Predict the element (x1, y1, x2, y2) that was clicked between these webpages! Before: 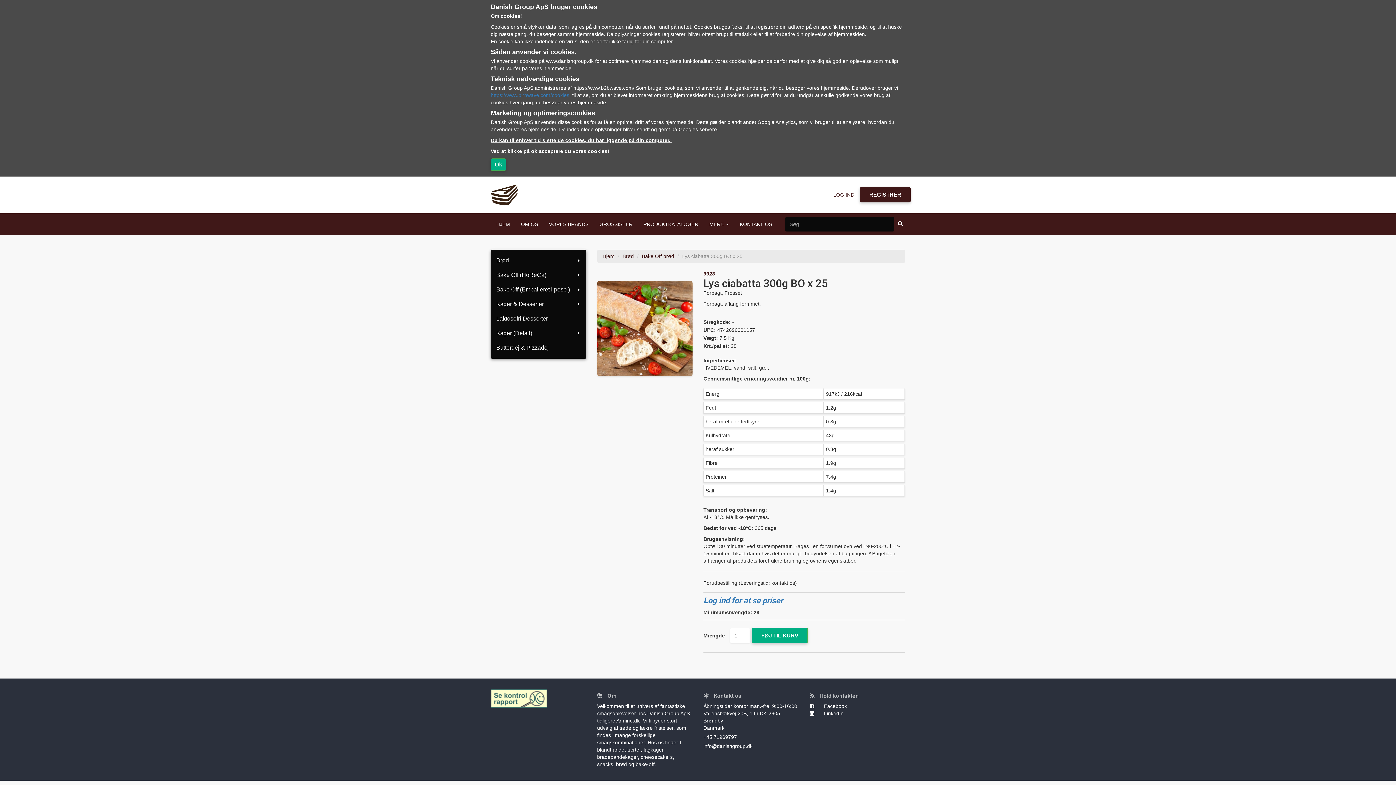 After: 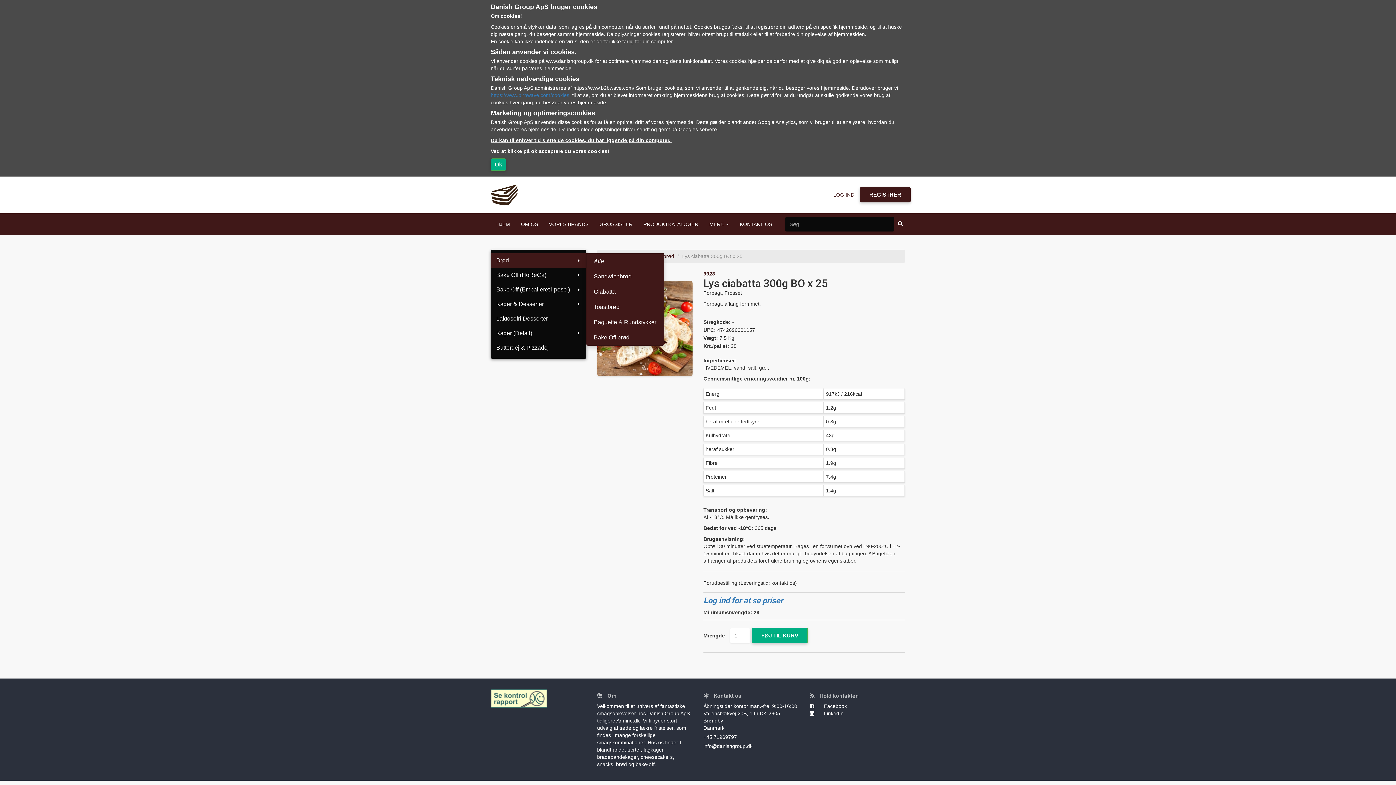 Action: bbox: (490, 253, 586, 268) label: Brød